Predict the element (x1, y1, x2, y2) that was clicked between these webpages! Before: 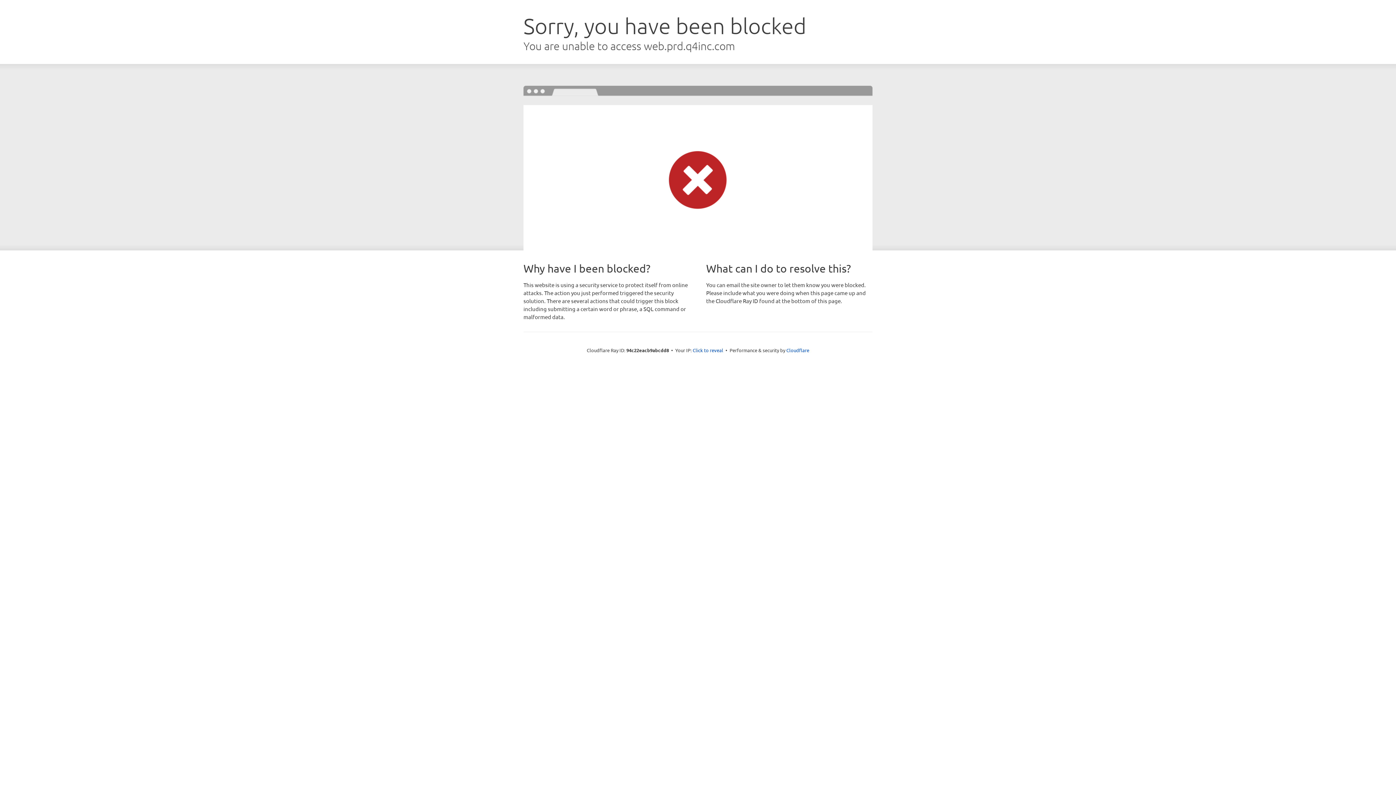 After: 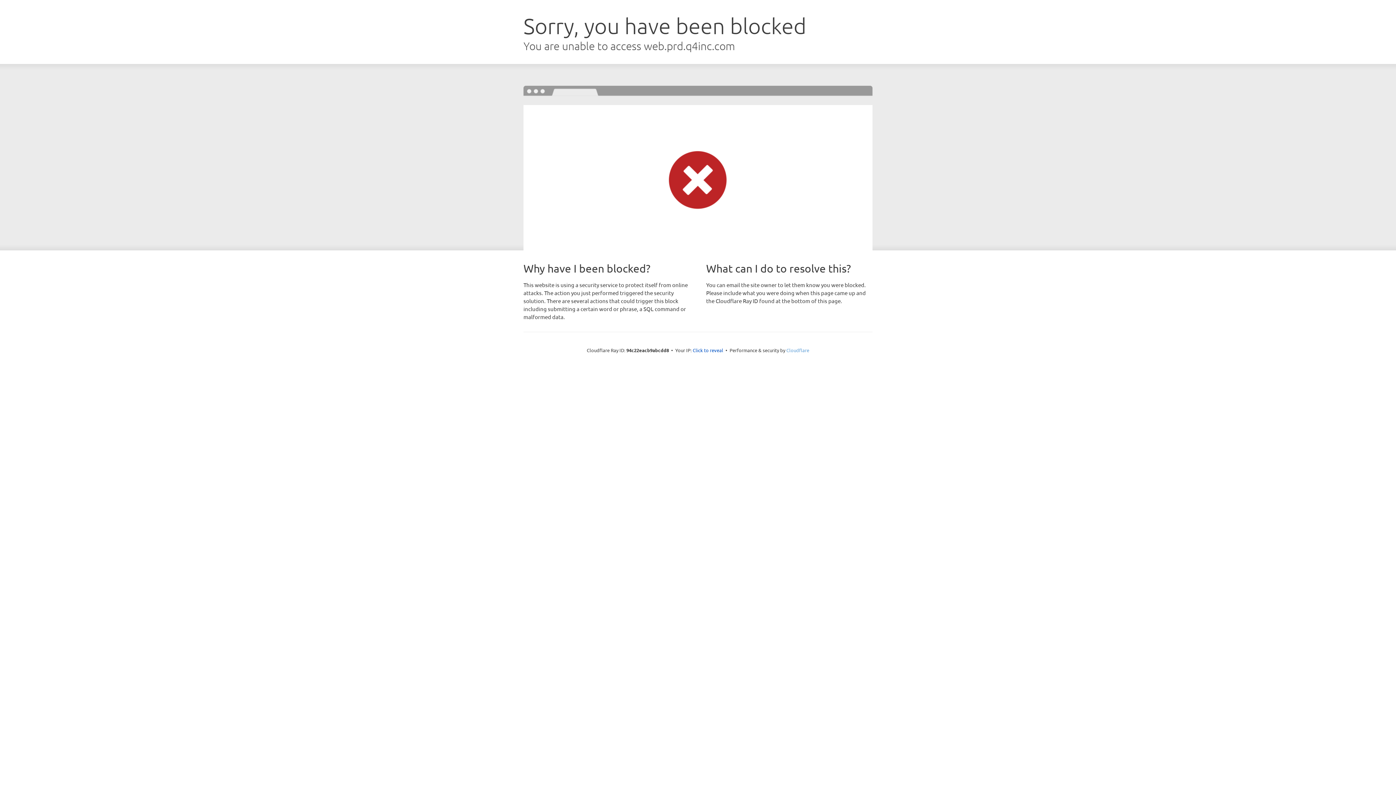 Action: bbox: (786, 347, 809, 353) label: Cloudflare